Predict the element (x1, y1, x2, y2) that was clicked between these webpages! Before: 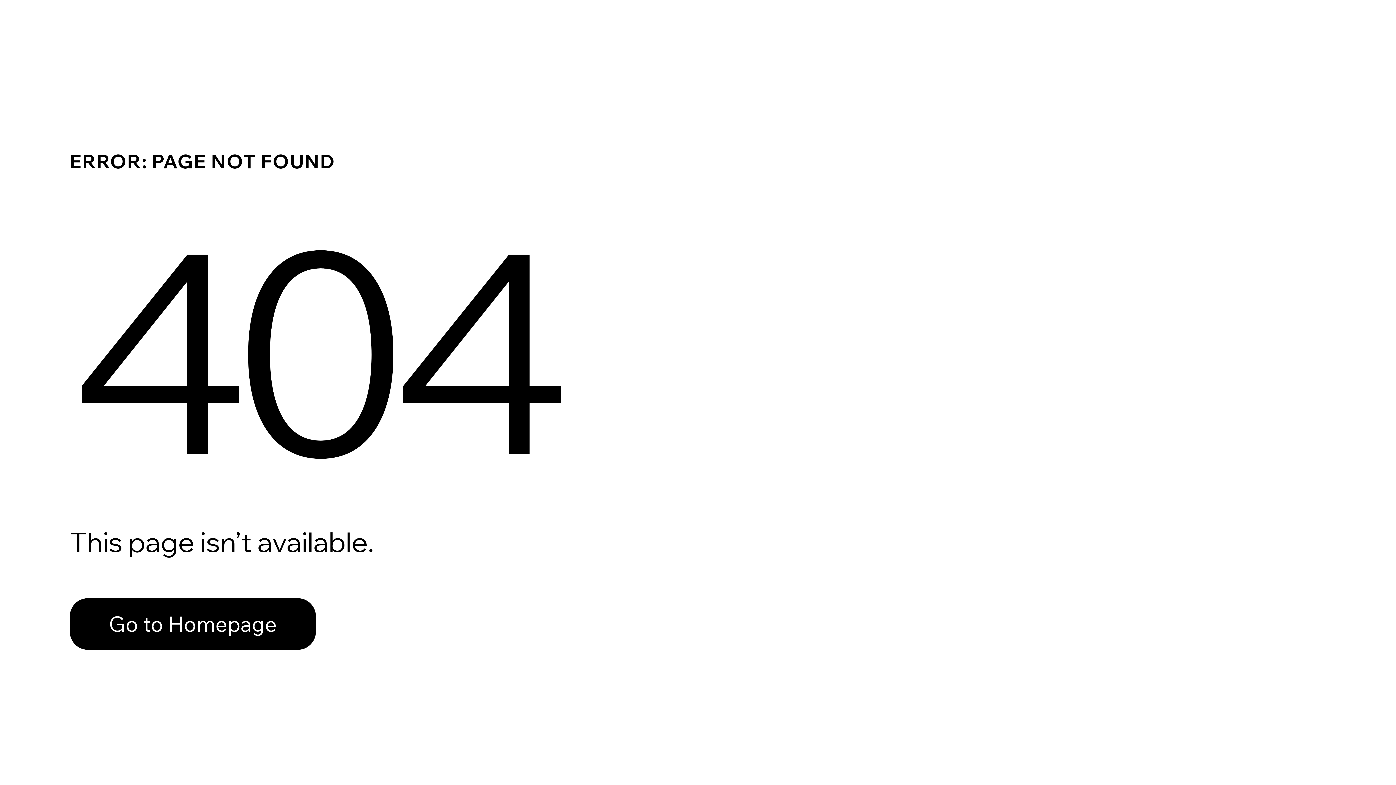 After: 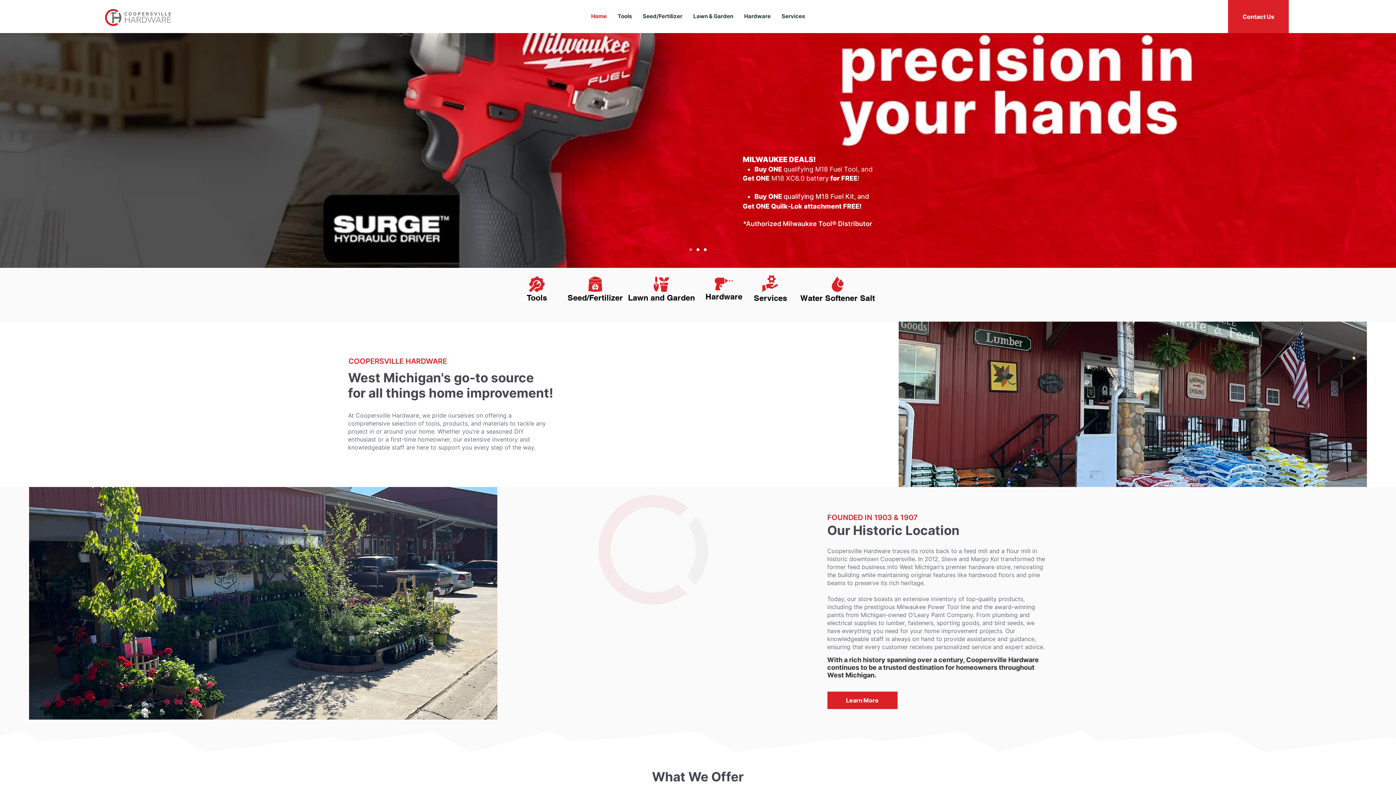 Action: label: Go to Homepage bbox: (69, 598, 316, 650)